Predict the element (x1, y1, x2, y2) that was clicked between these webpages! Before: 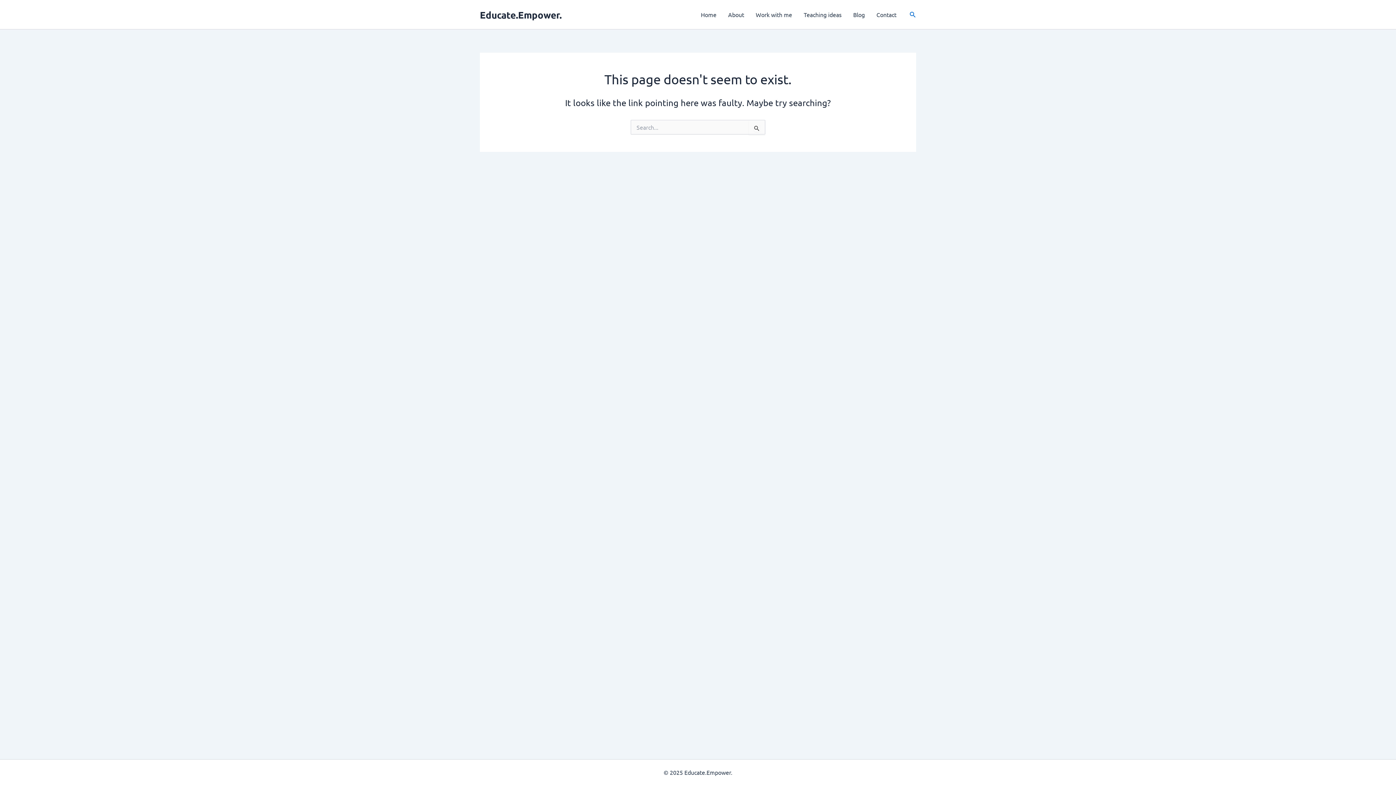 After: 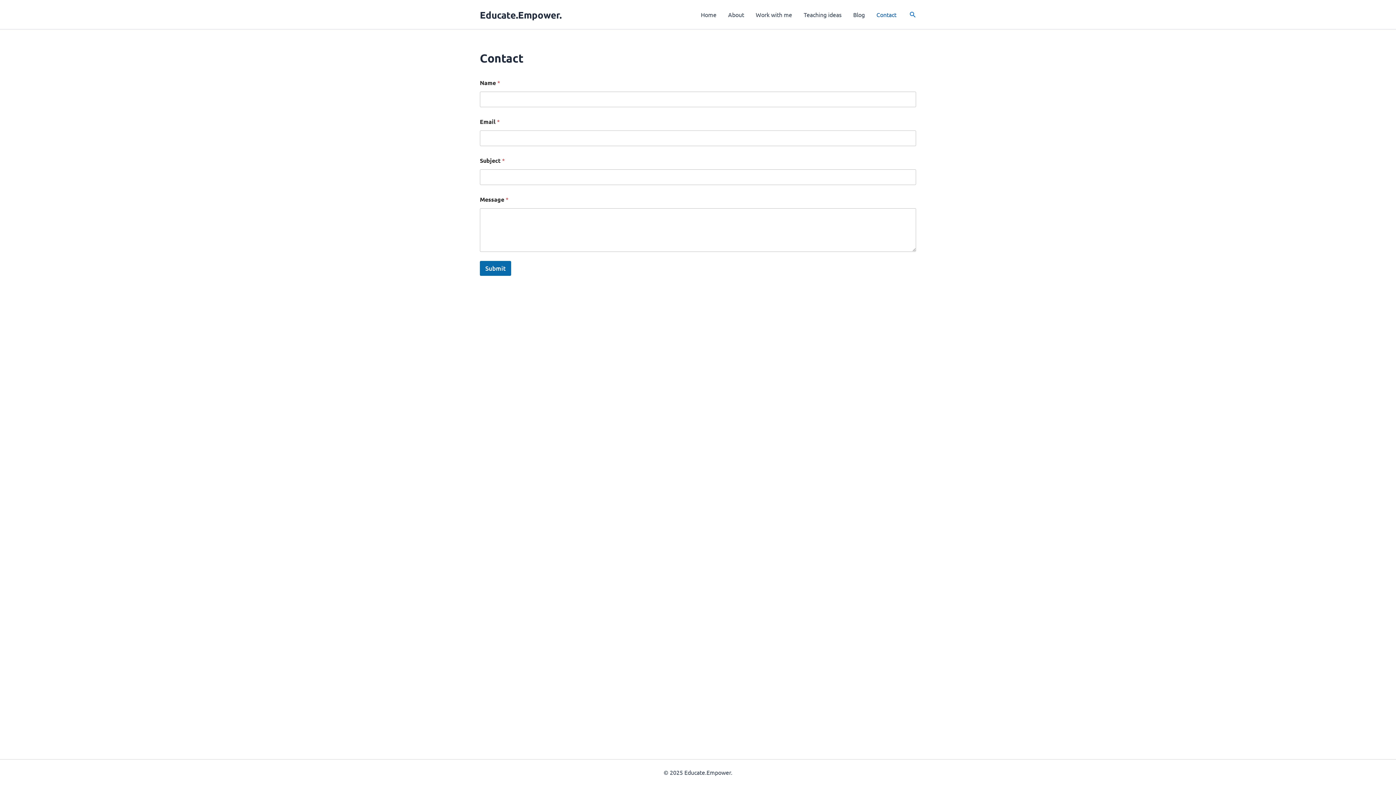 Action: bbox: (870, 0, 902, 29) label: Contact